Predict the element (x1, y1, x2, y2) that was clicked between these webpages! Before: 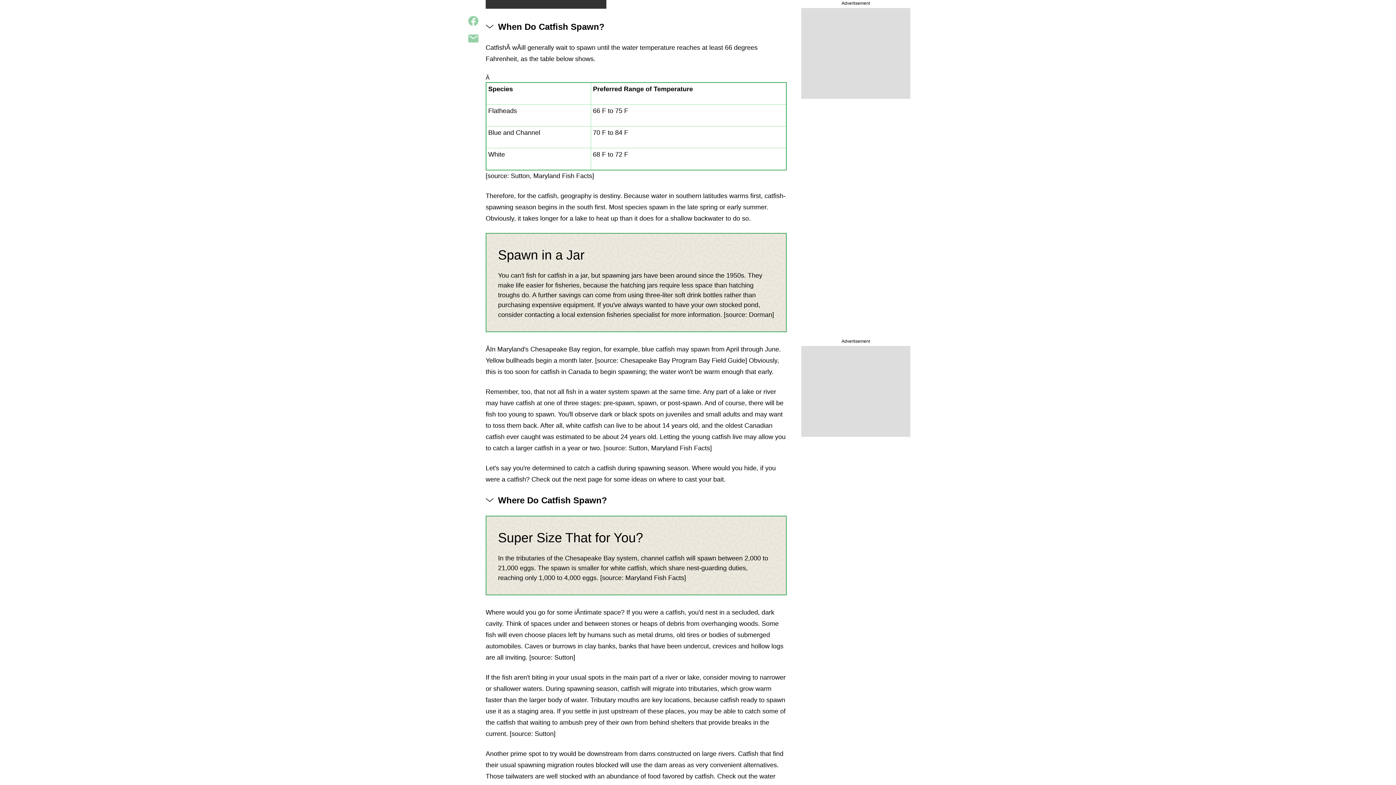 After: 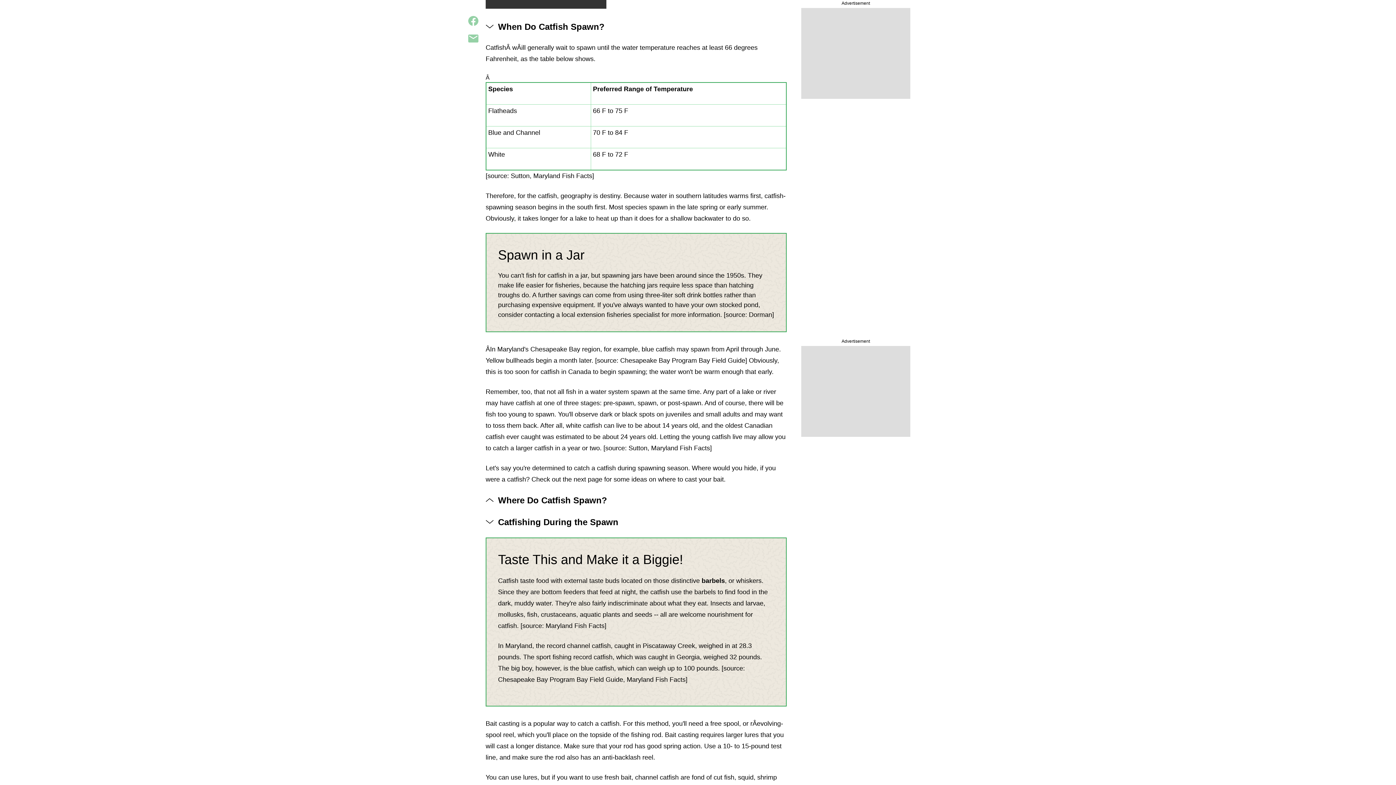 Action: label: Where Do Catfish Spawn? bbox: (485, 494, 786, 507)